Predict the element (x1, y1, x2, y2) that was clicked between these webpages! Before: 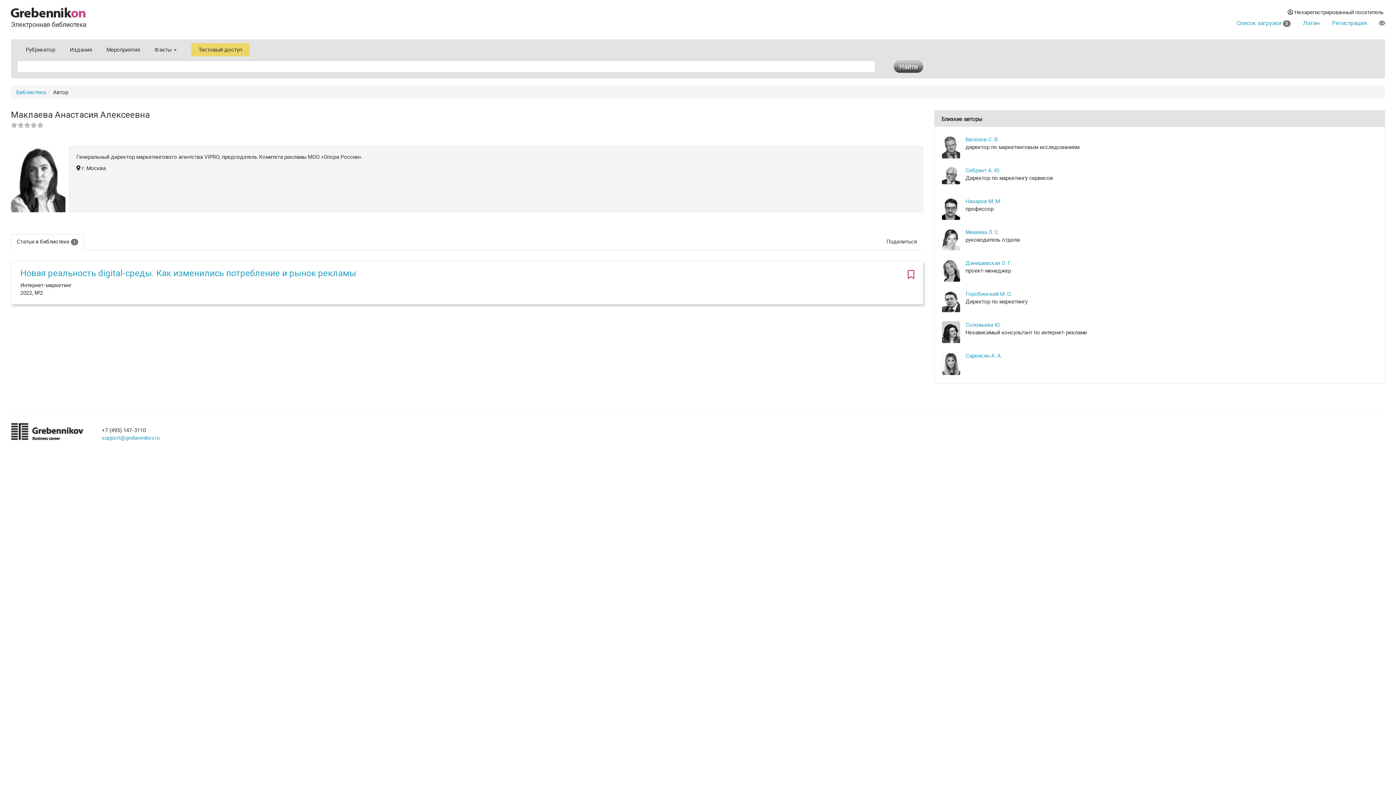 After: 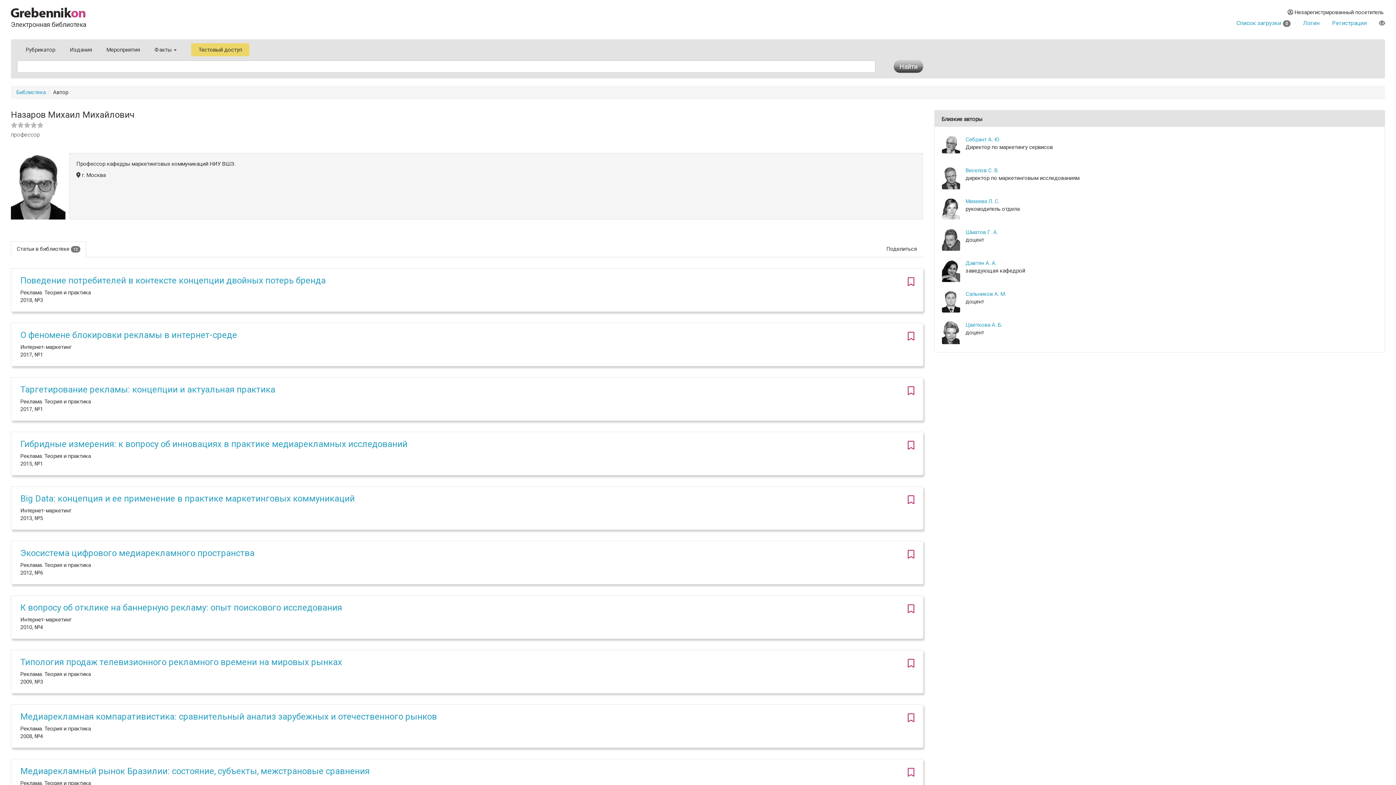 Action: bbox: (965, 197, 1379, 205) label: Назаров М. М.